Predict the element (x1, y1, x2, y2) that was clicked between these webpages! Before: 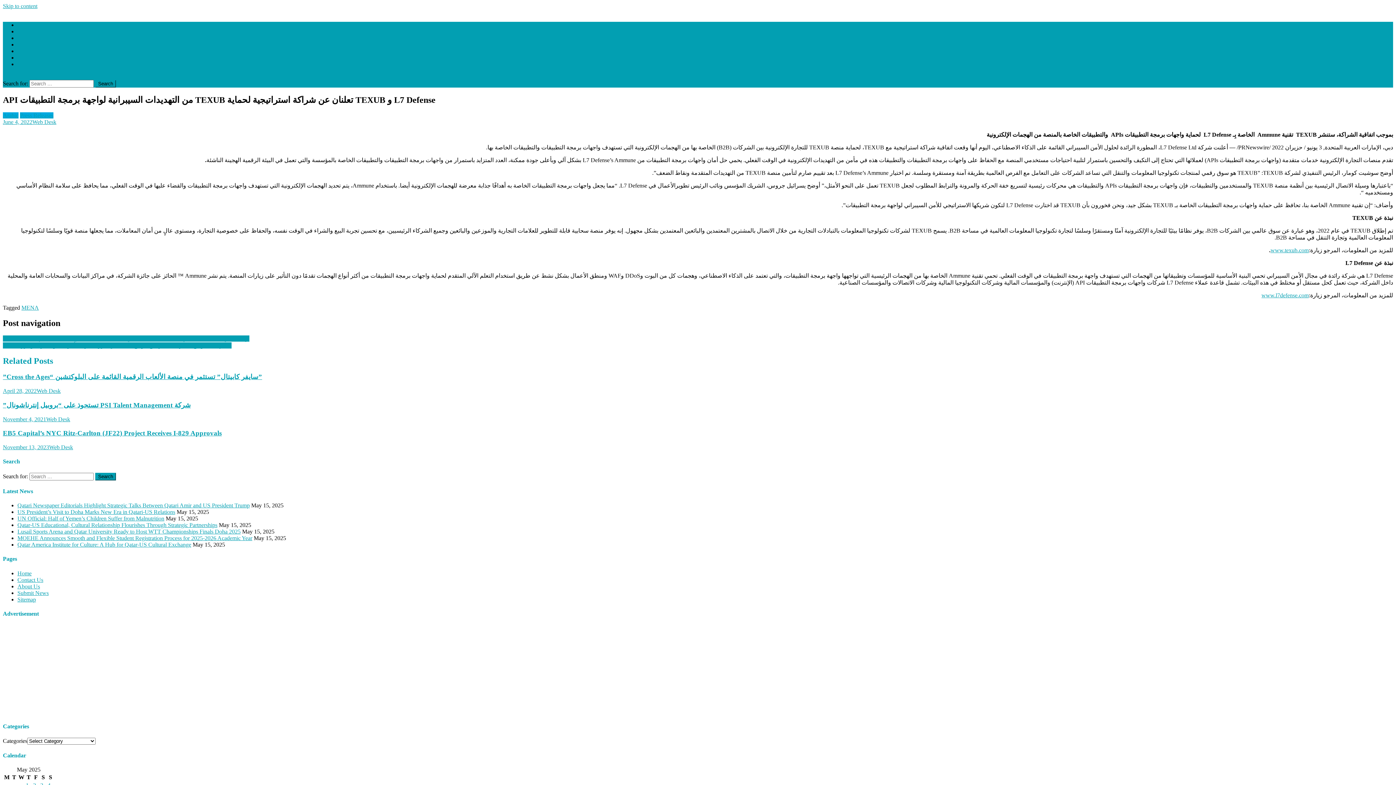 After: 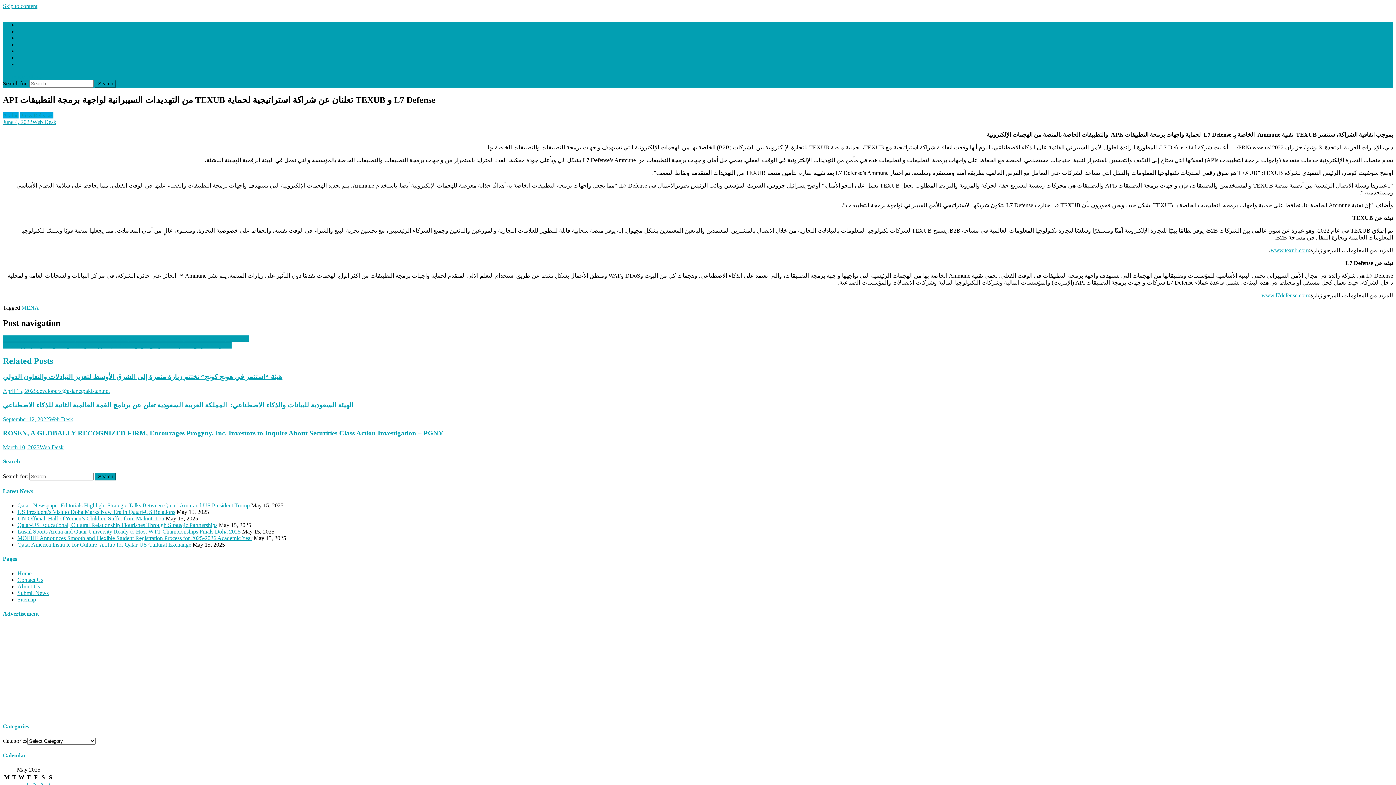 Action: label: June 4, 2022 bbox: (2, 118, 32, 125)